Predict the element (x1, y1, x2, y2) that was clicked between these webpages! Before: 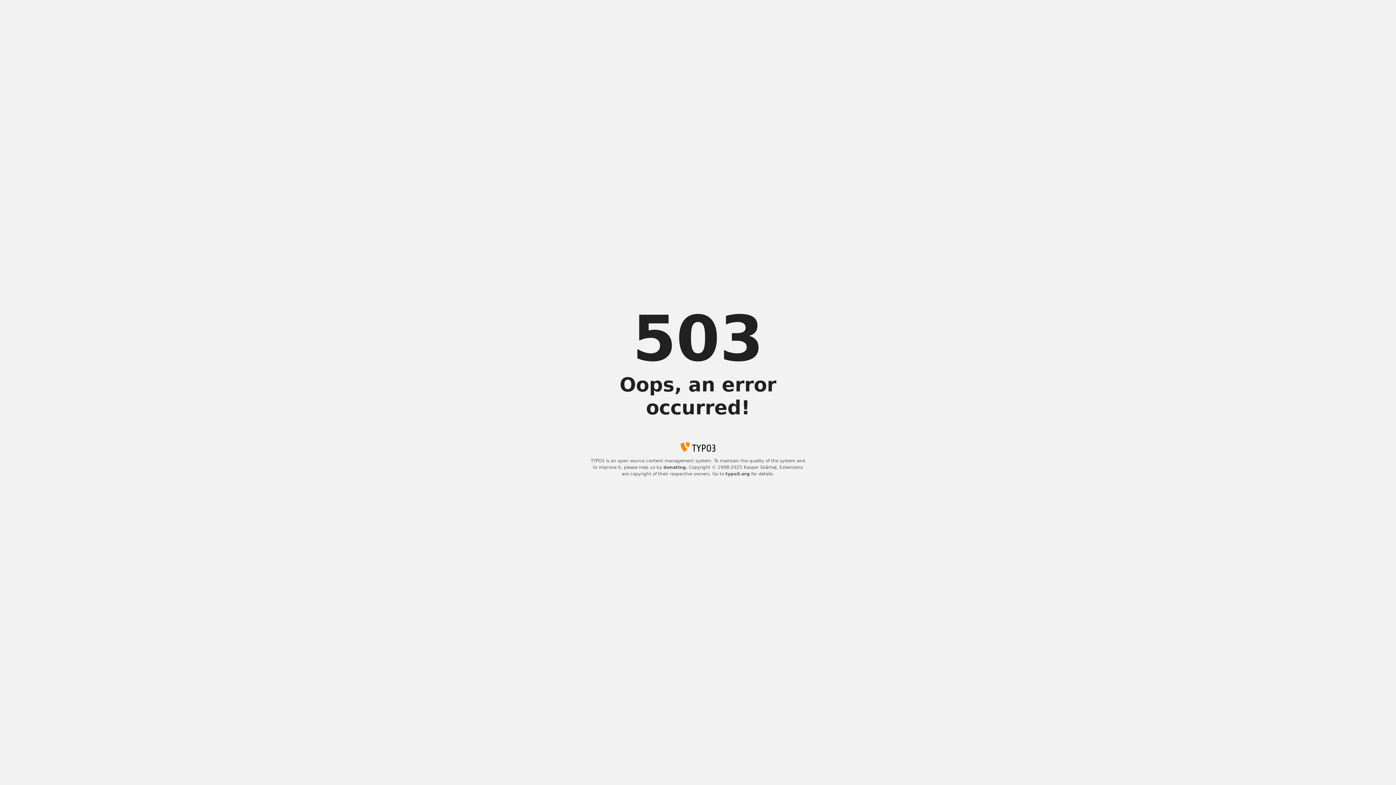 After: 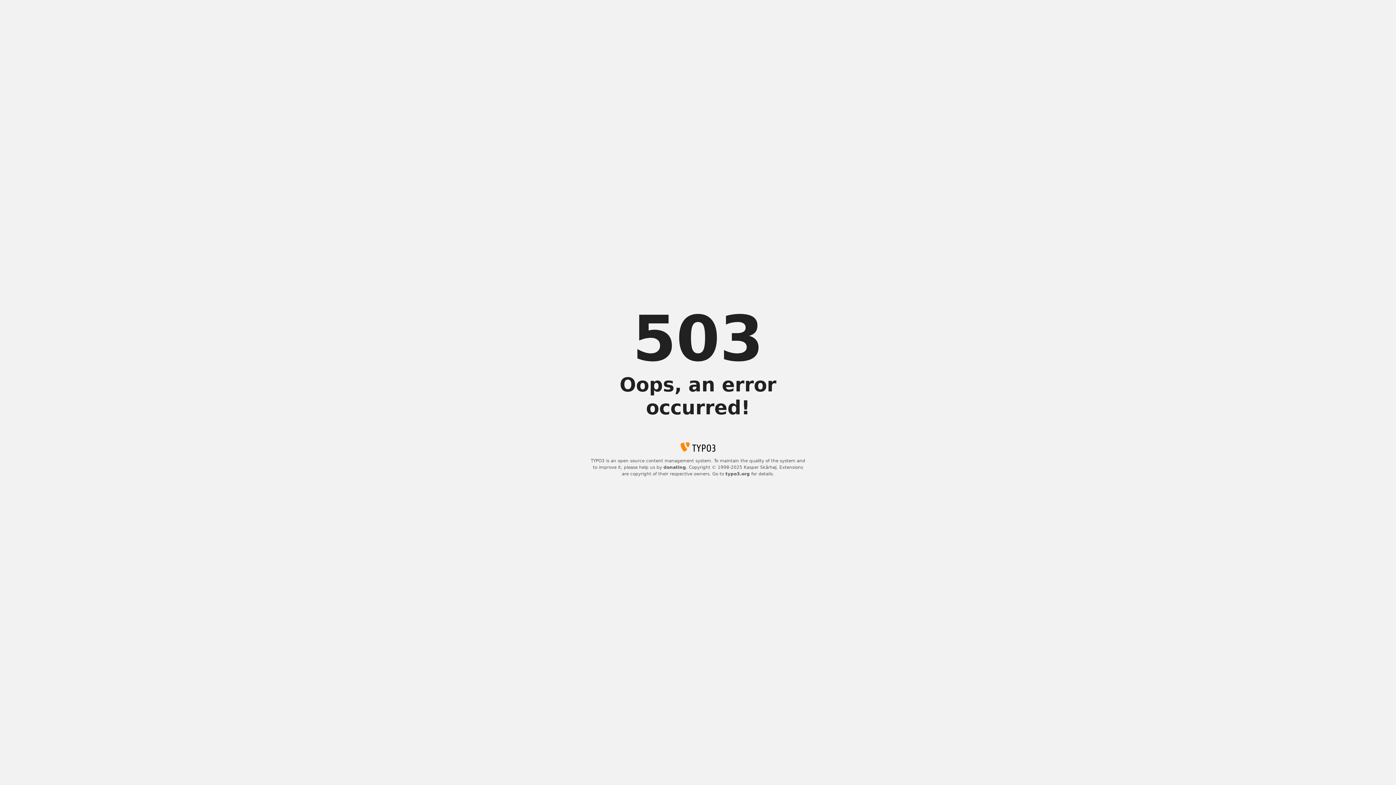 Action: label: donating bbox: (663, 465, 686, 470)